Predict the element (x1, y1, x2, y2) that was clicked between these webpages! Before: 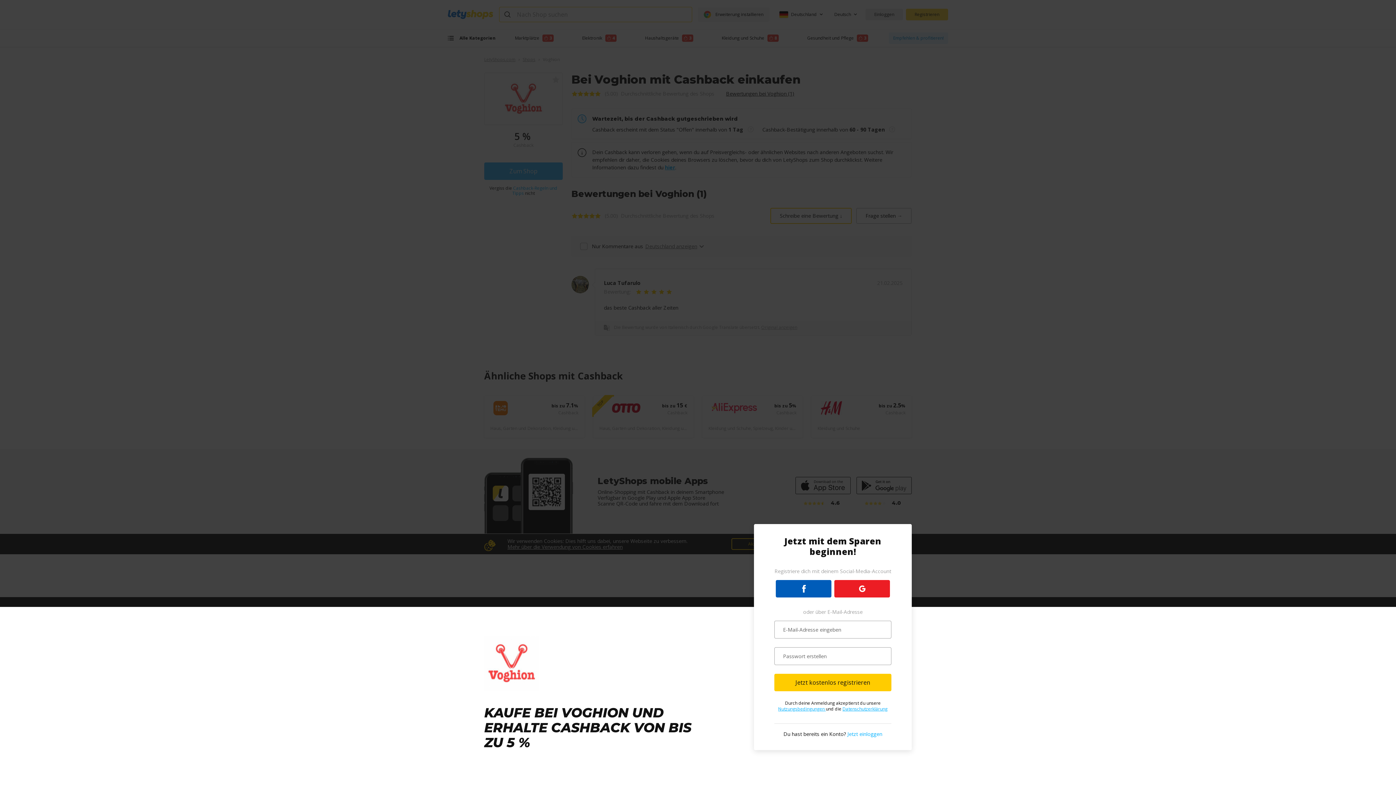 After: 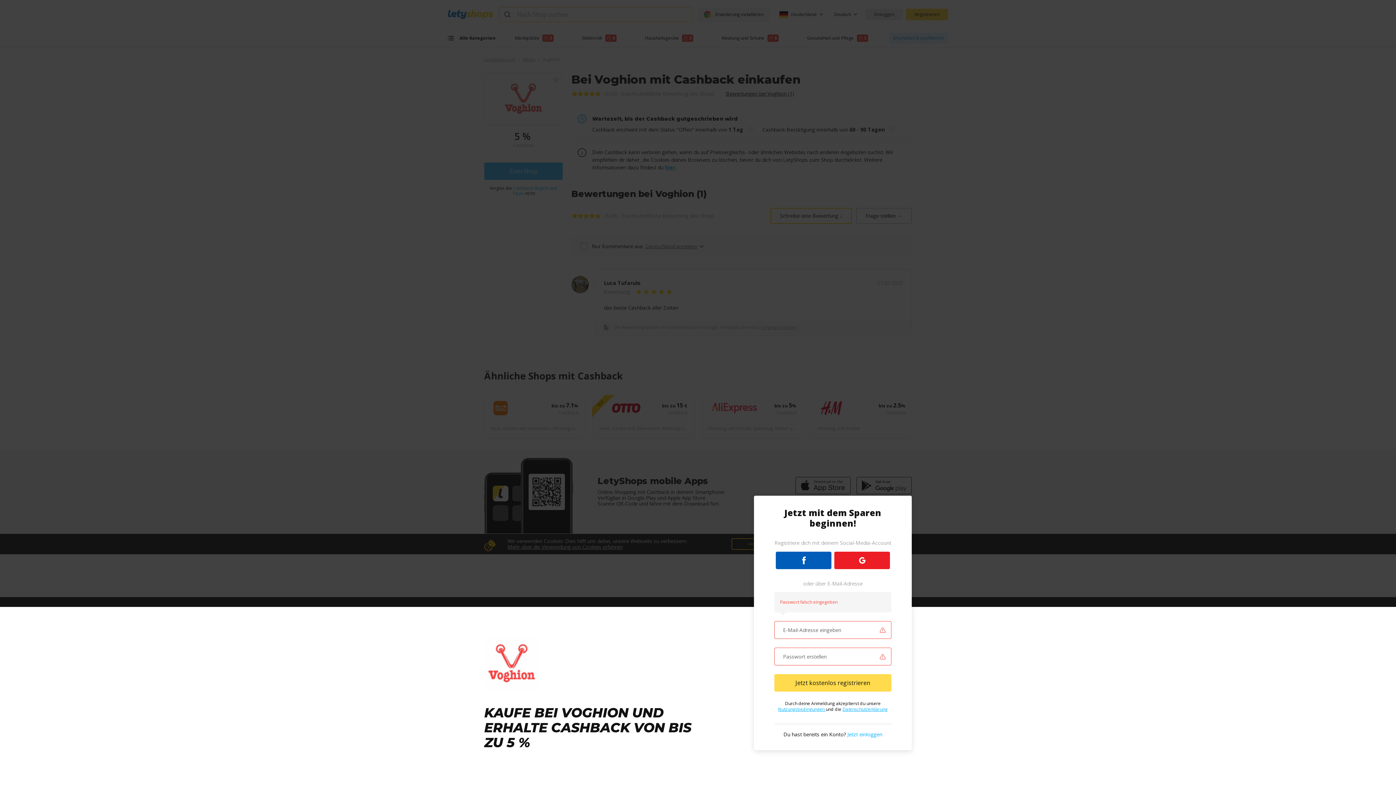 Action: bbox: (774, 674, 891, 691) label: Jetzt kostenlos registrieren